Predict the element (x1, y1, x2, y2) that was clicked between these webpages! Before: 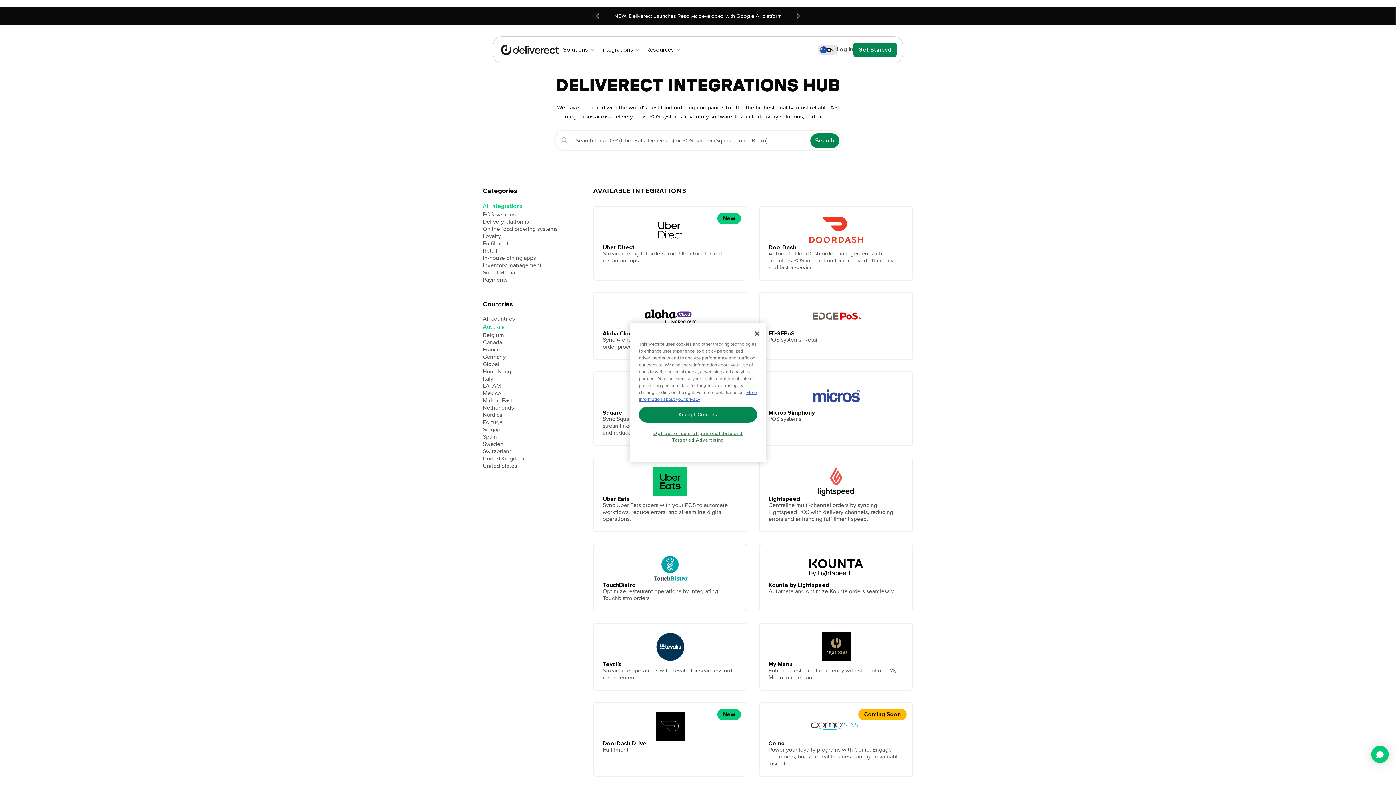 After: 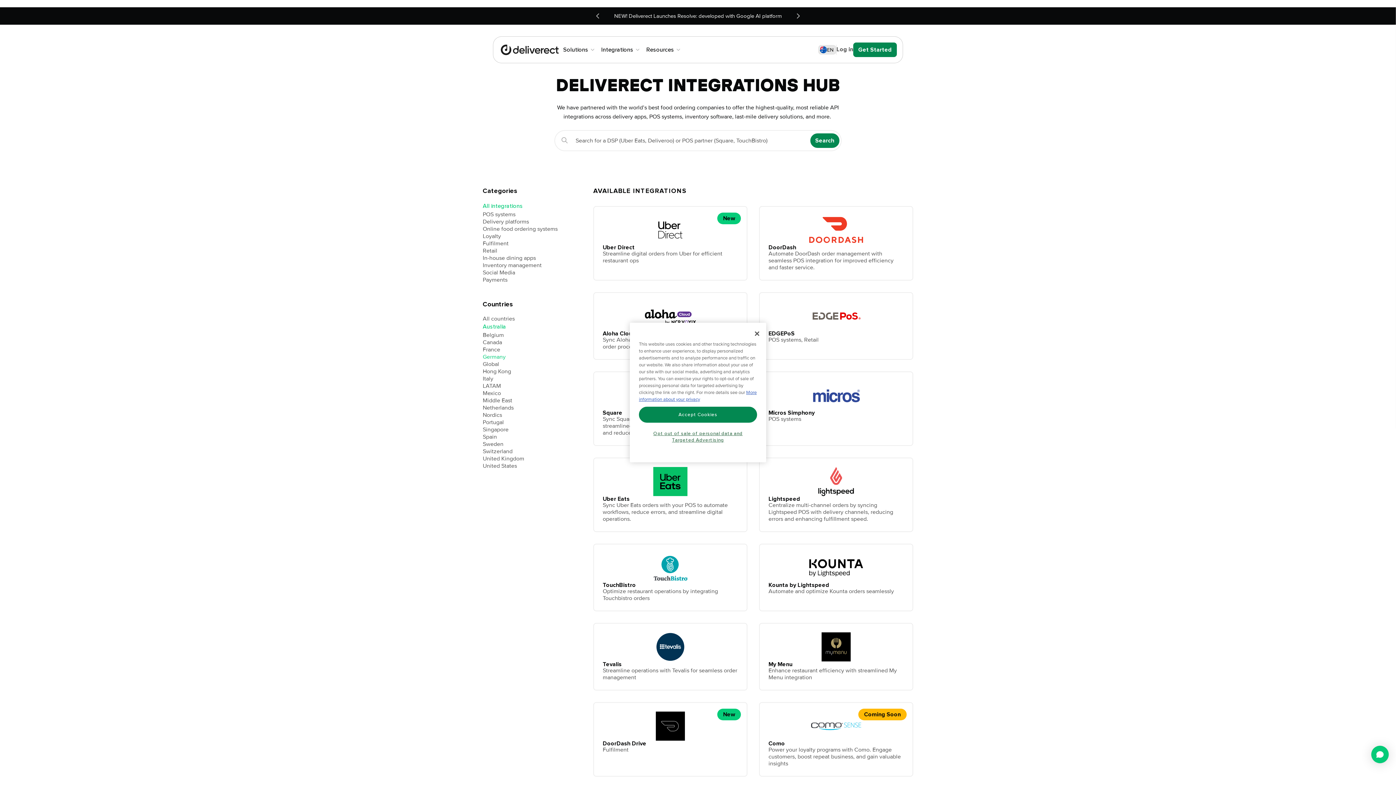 Action: label: Germany bbox: (482, 353, 505, 360)